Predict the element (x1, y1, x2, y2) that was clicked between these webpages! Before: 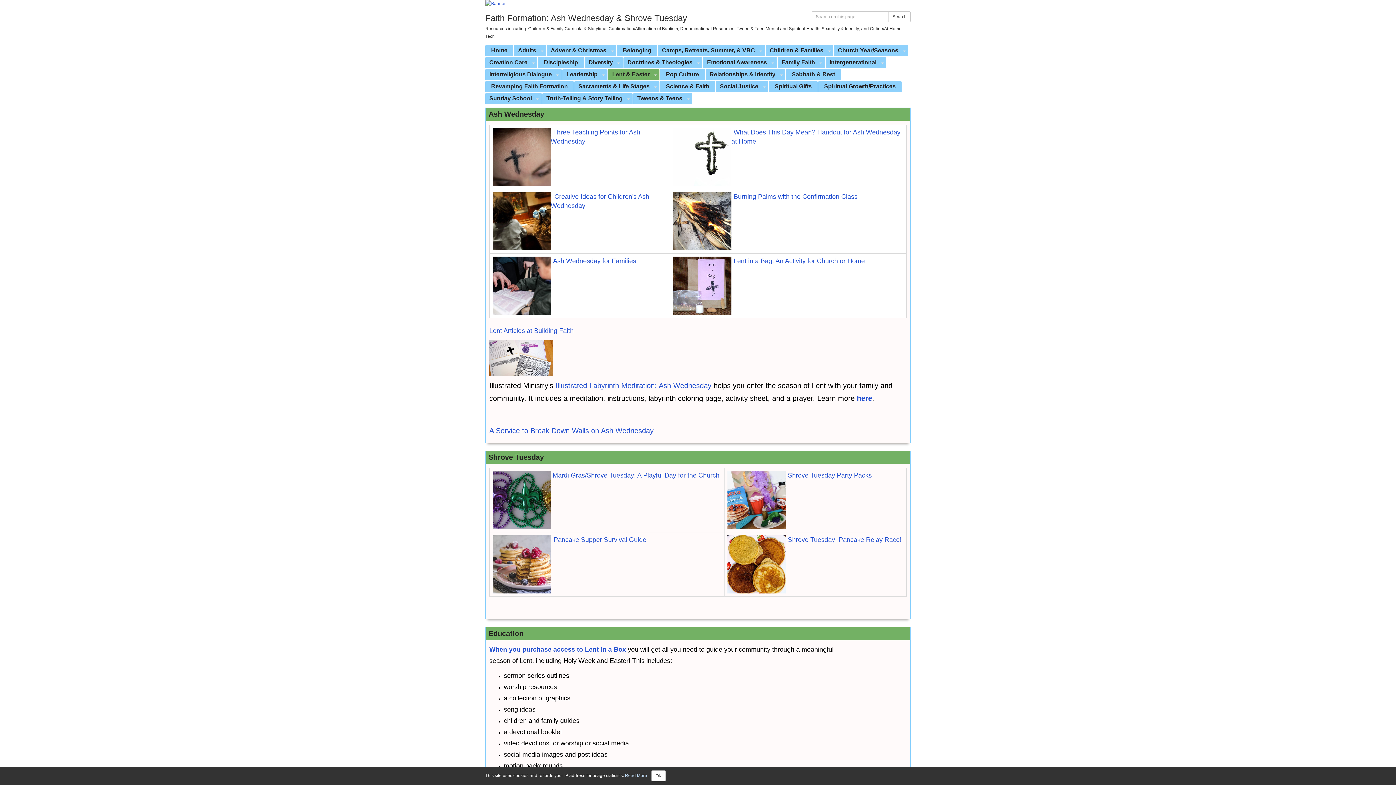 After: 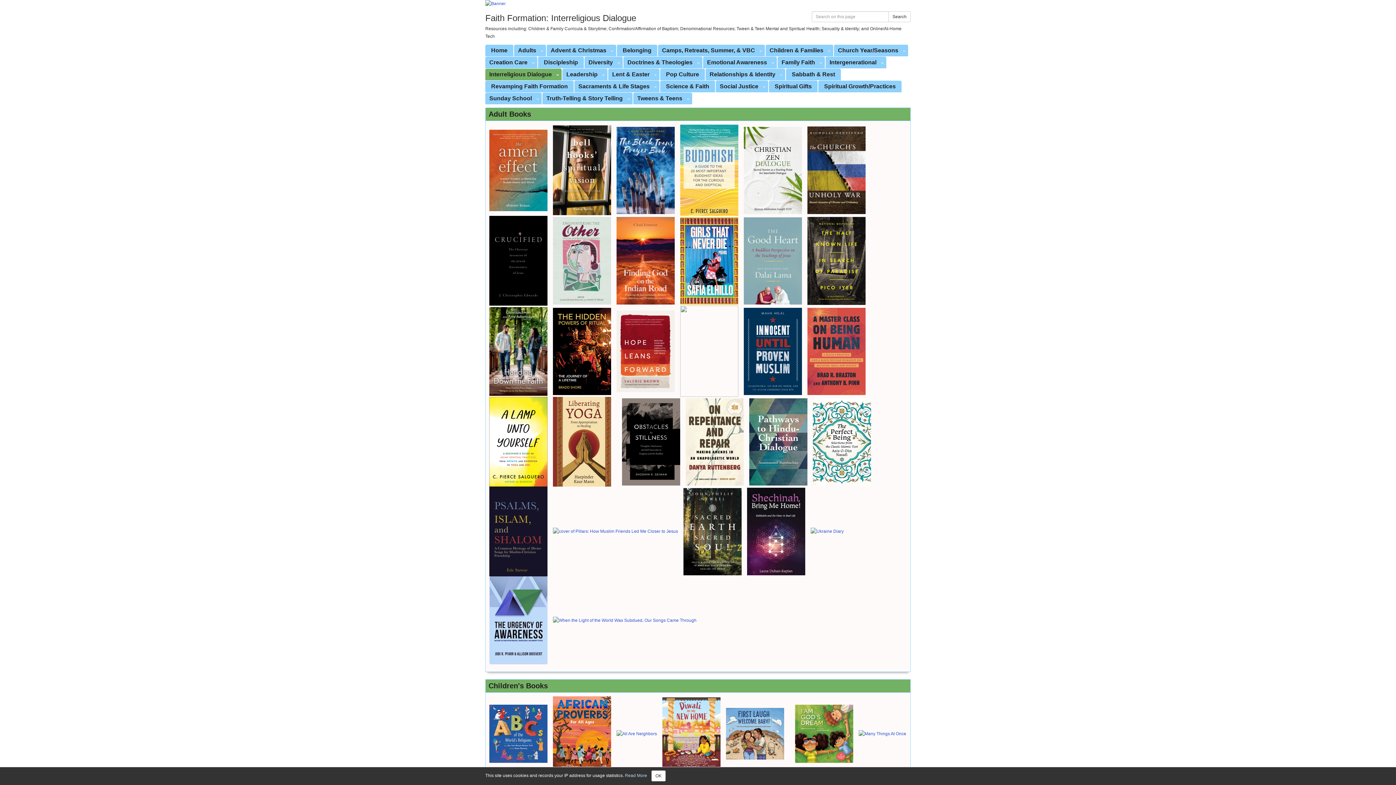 Action: label: Interreligious Dialogue bbox: (485, 68, 554, 80)